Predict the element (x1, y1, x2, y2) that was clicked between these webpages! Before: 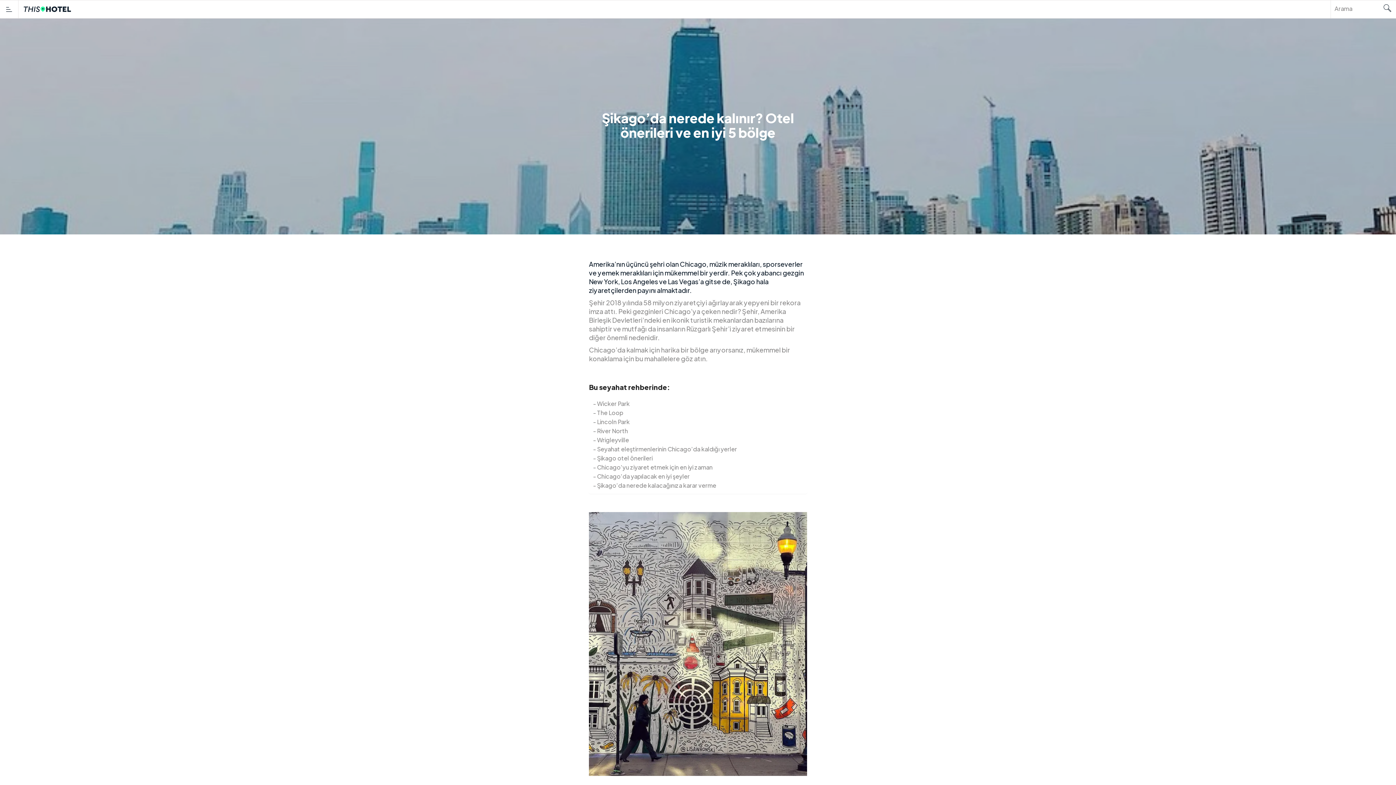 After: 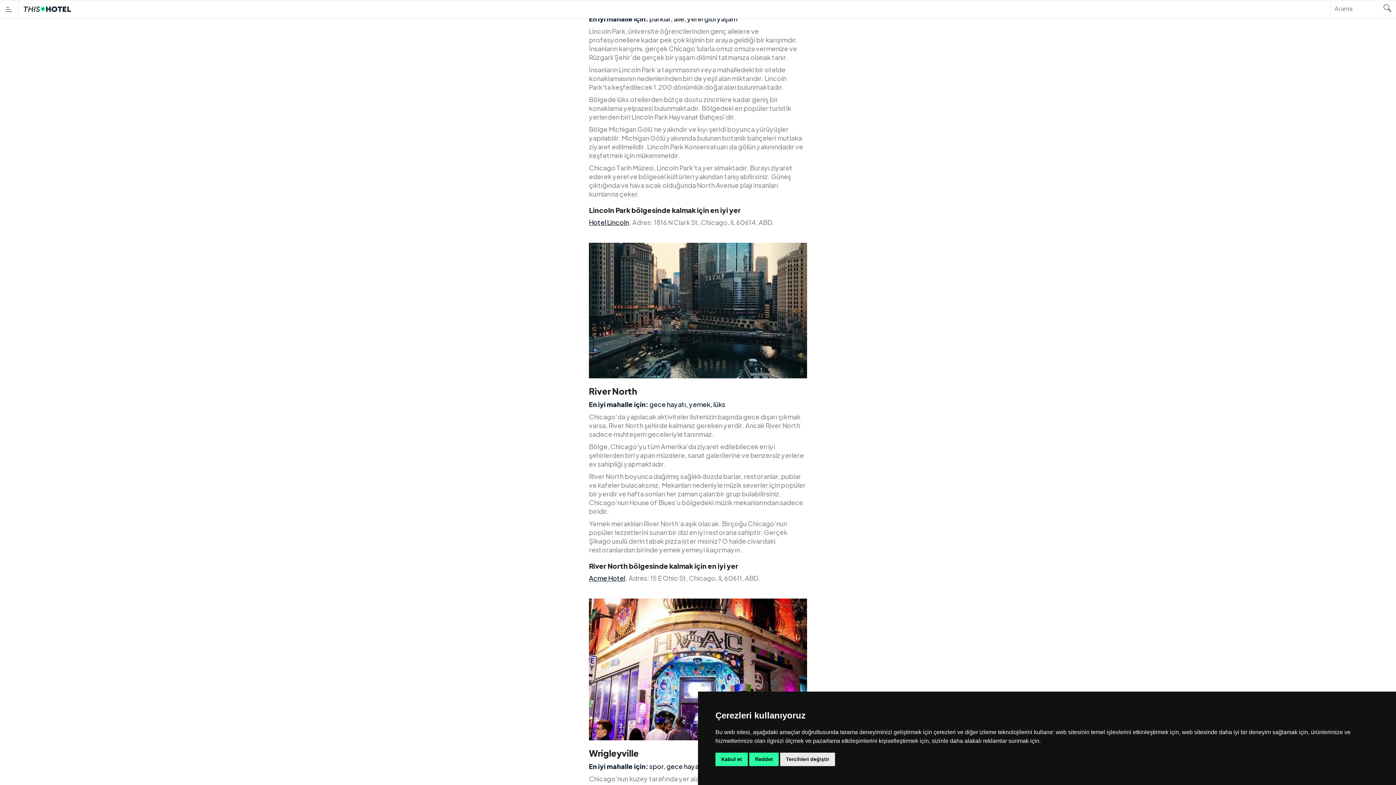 Action: label: Lincoln Park bbox: (593, 417, 629, 426)